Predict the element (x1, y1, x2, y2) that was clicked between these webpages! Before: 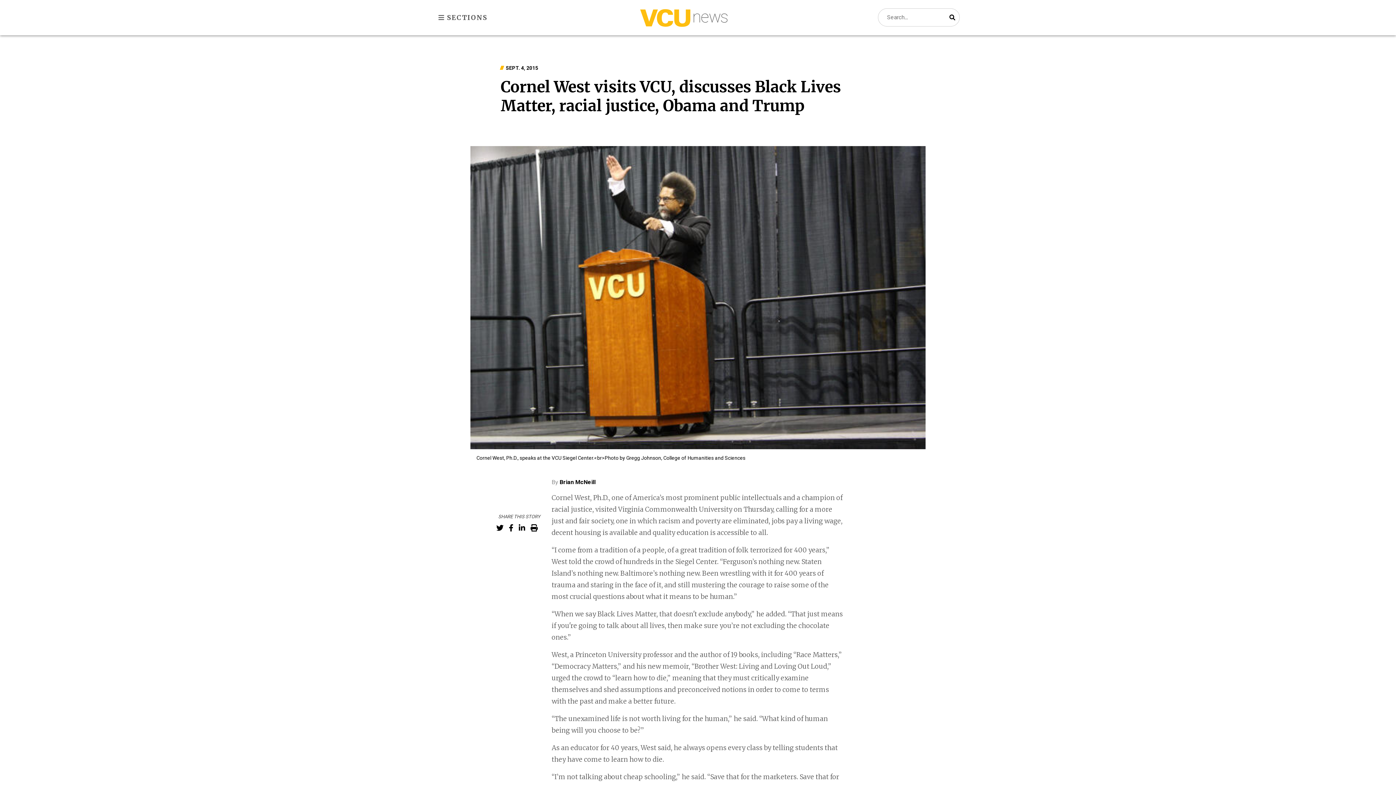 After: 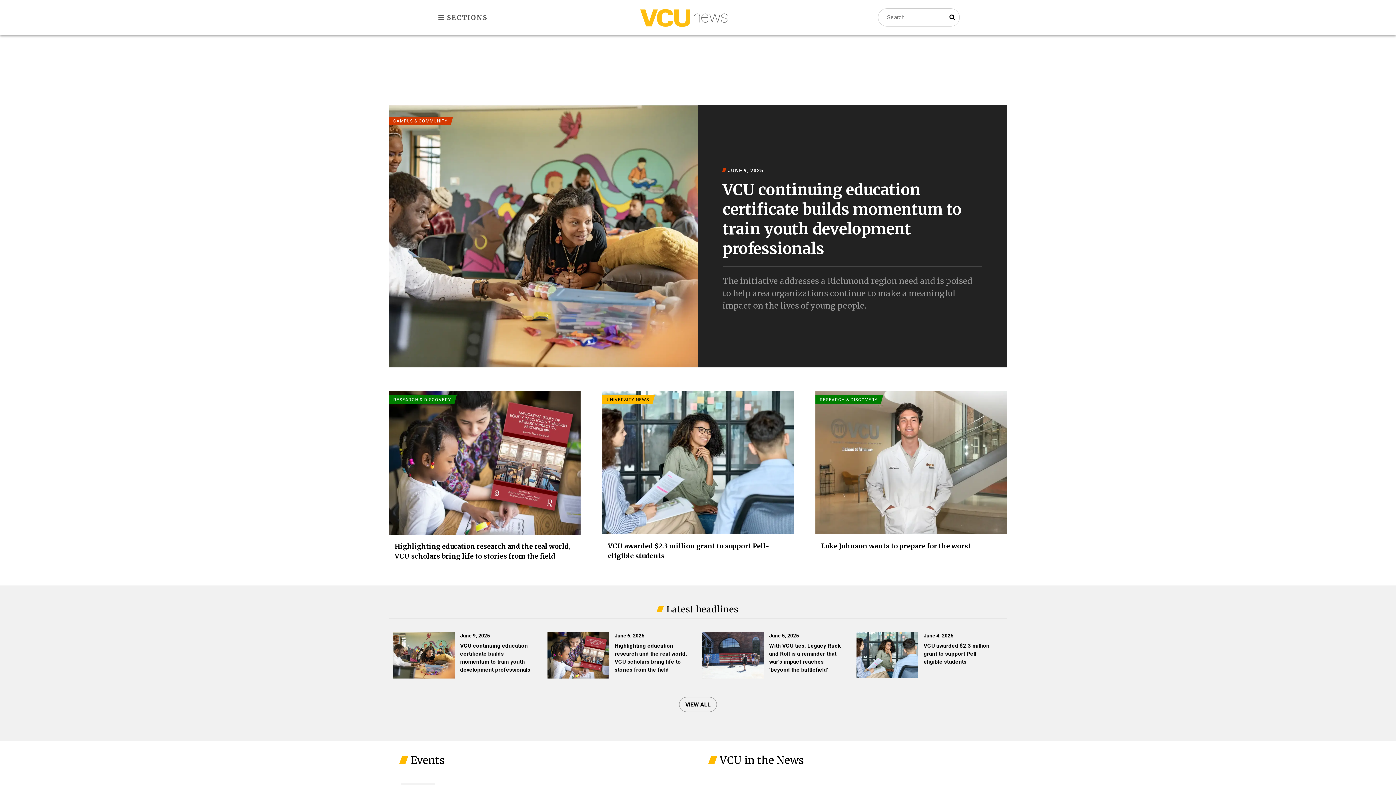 Action: label: VCU news bbox: (640, 6, 727, 29)